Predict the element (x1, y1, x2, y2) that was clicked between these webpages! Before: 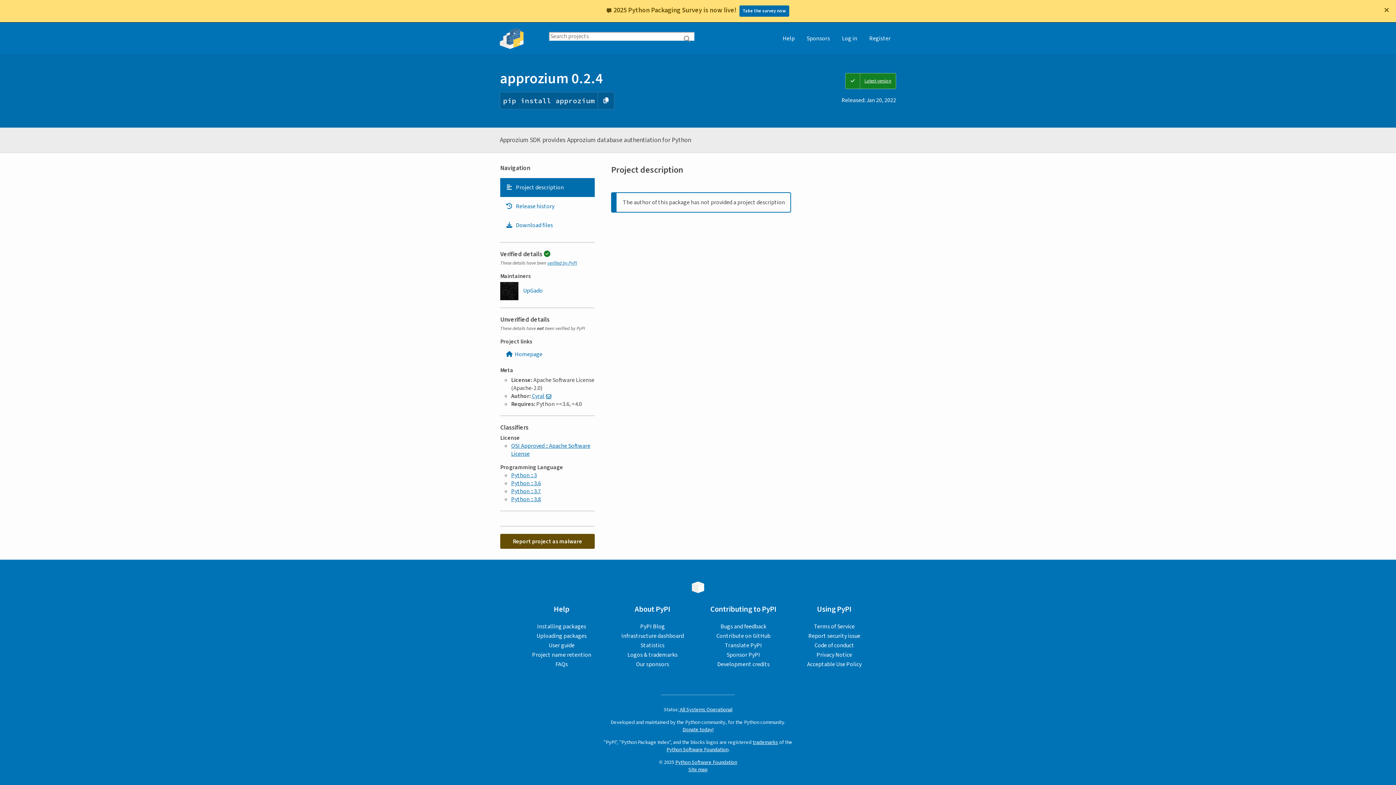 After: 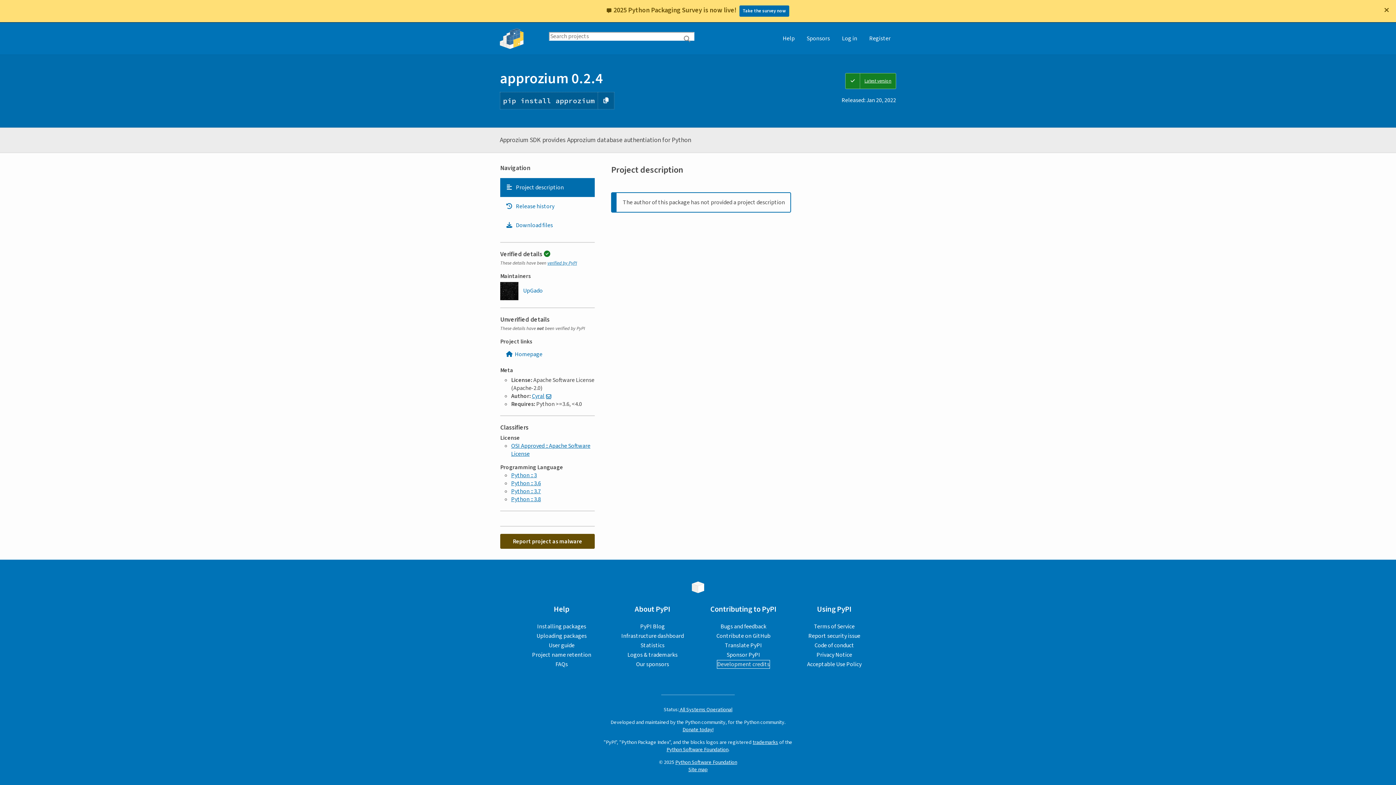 Action: bbox: (717, 637, 769, 645) label: Development credits